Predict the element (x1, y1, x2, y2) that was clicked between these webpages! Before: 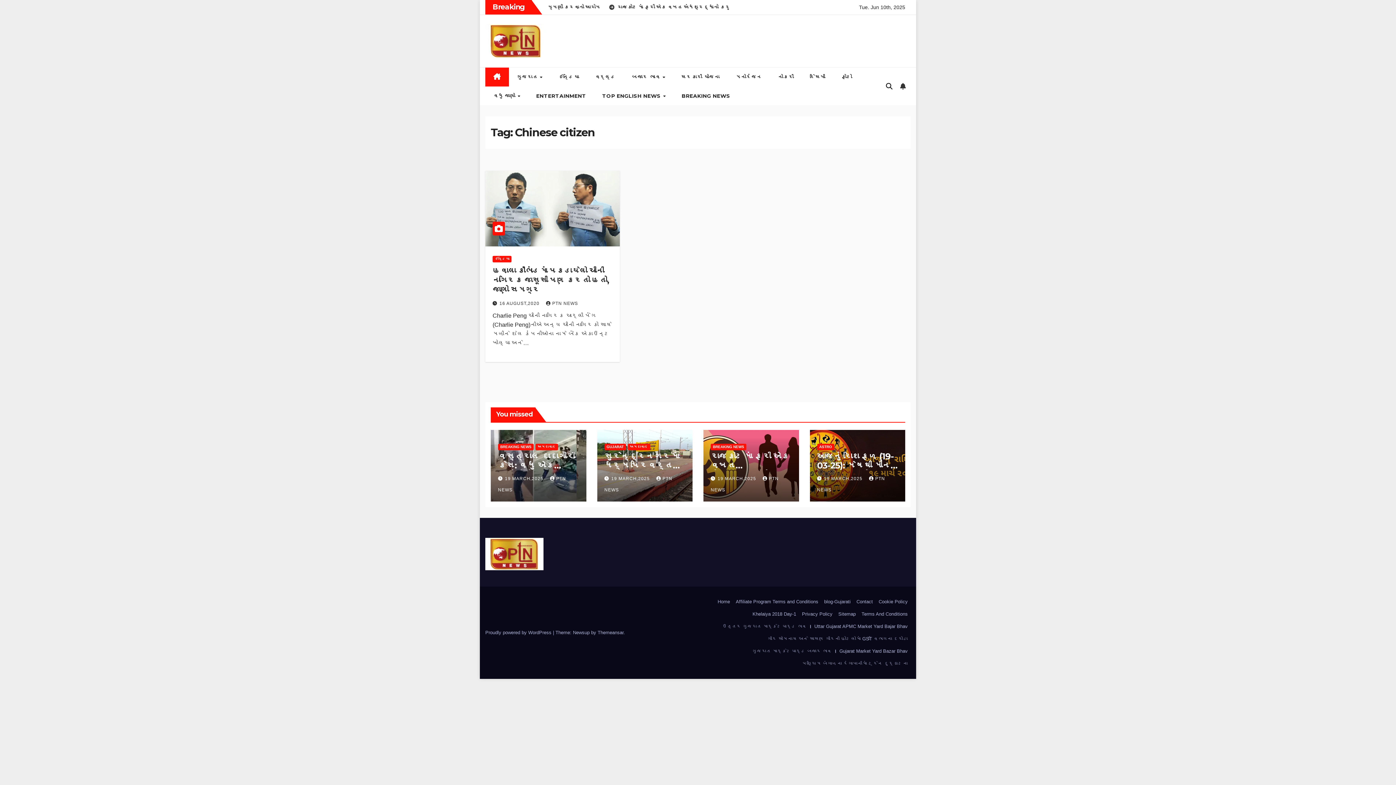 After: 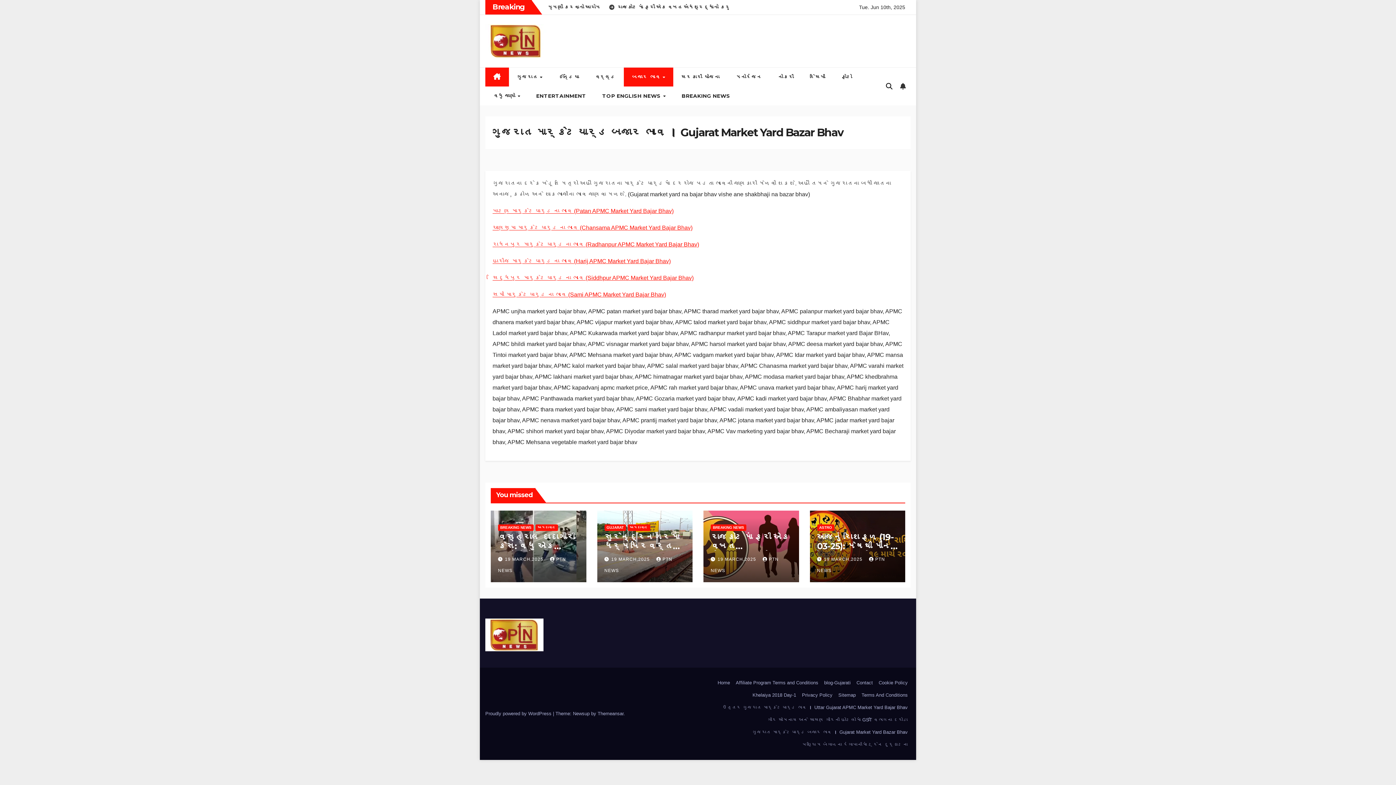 Action: bbox: (749, 645, 910, 657) label: ગુજરાત માર્કેટયાર્ડ બજાર ભાવ । Gujarat Market Yard Bazar Bhav